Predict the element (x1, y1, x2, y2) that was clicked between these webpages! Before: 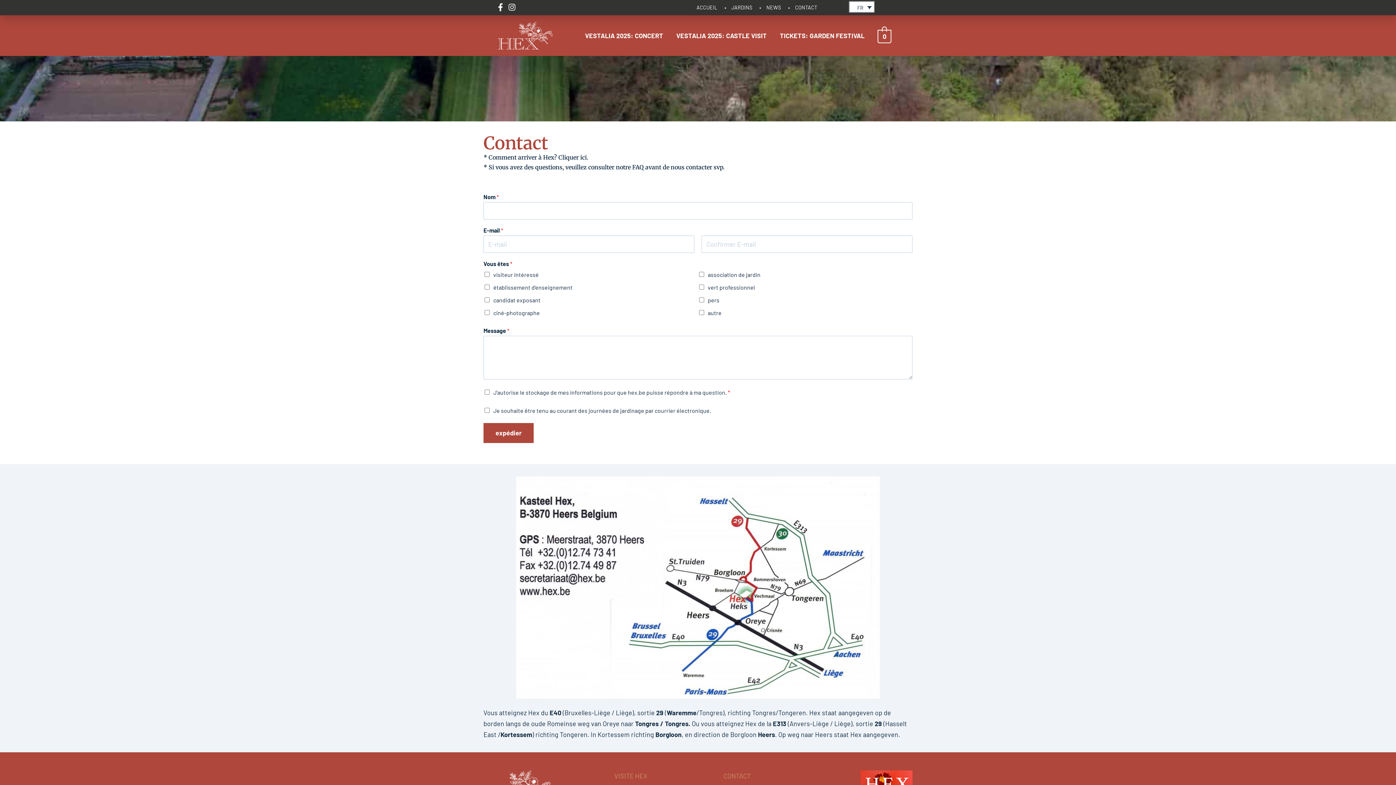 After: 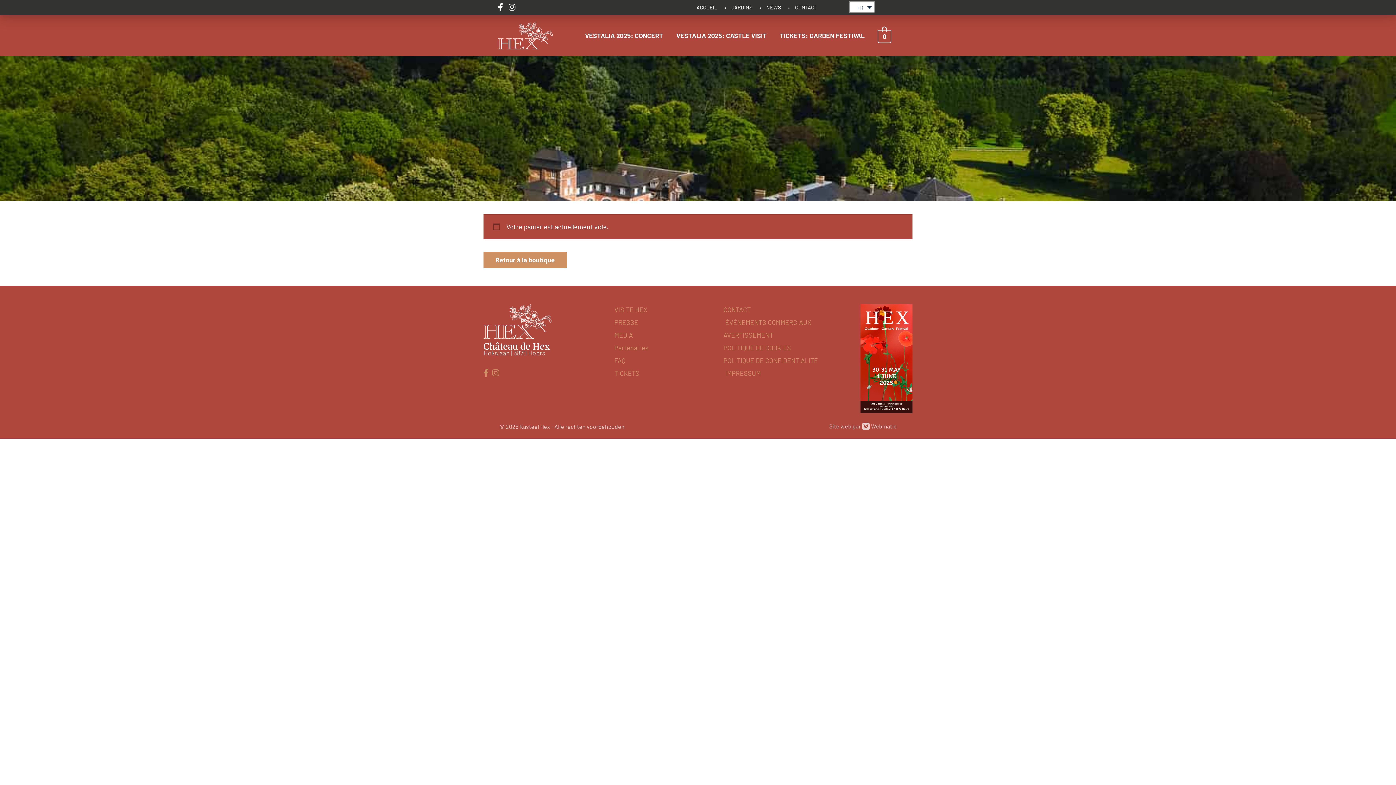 Action: bbox: (877, 31, 891, 39) label: 0